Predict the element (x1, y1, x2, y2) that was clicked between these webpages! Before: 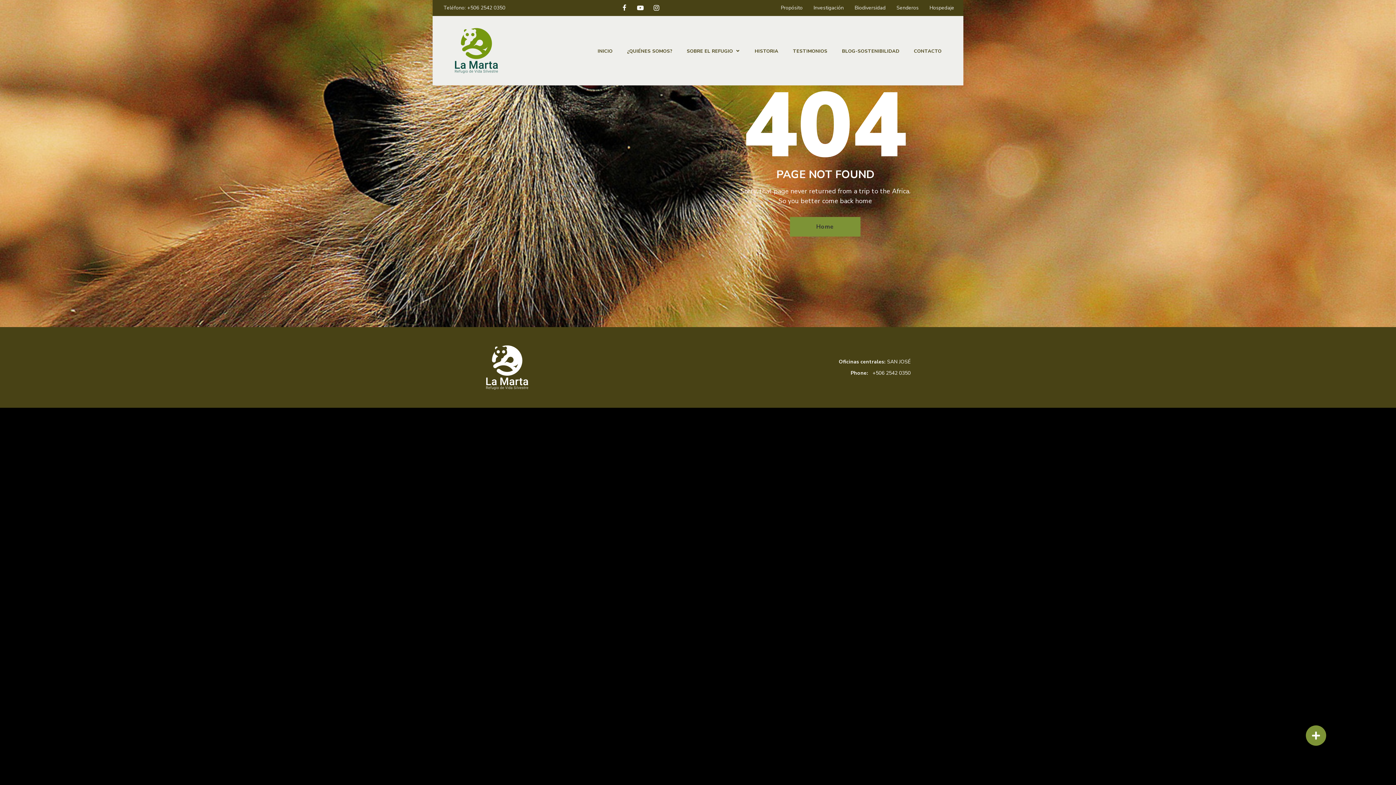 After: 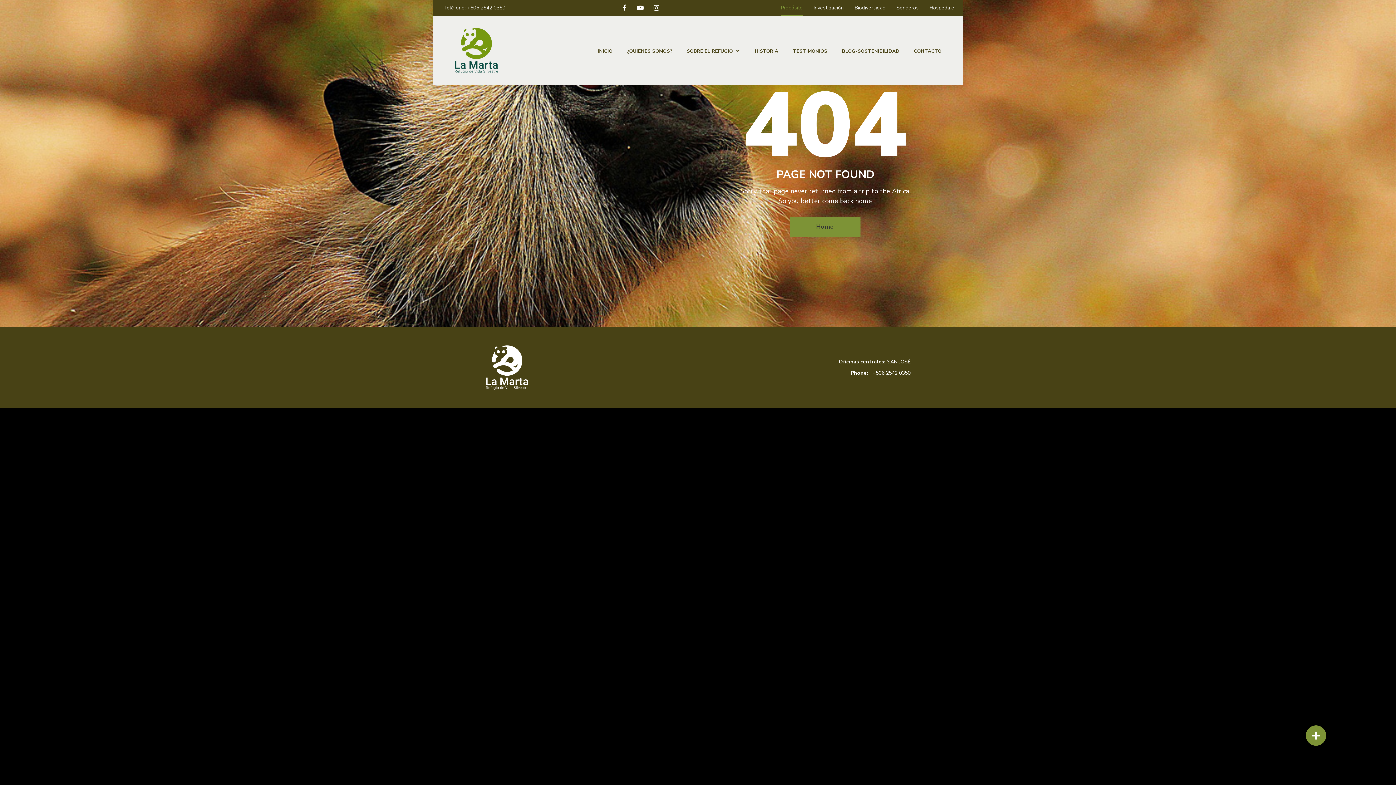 Action: bbox: (781, 0, 802, 16) label: Propósito